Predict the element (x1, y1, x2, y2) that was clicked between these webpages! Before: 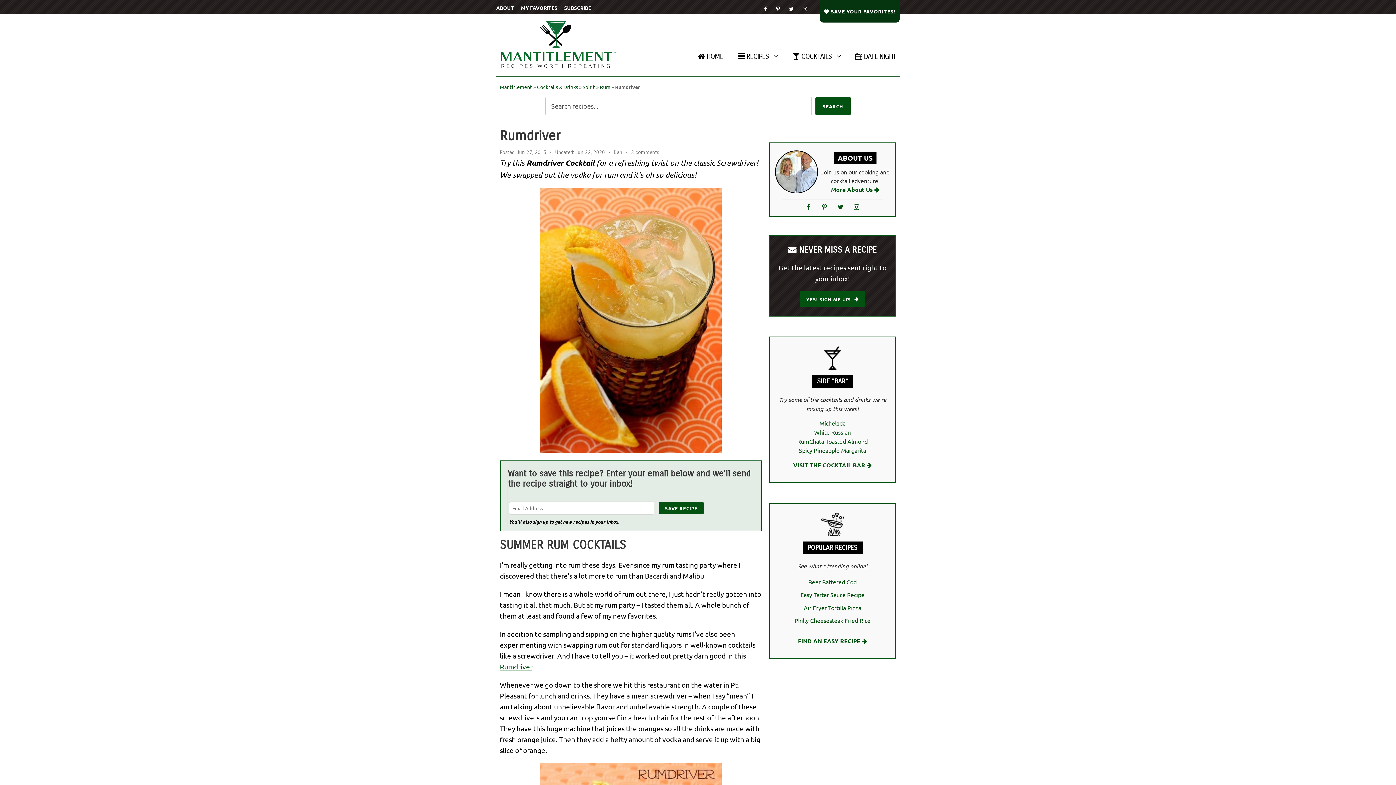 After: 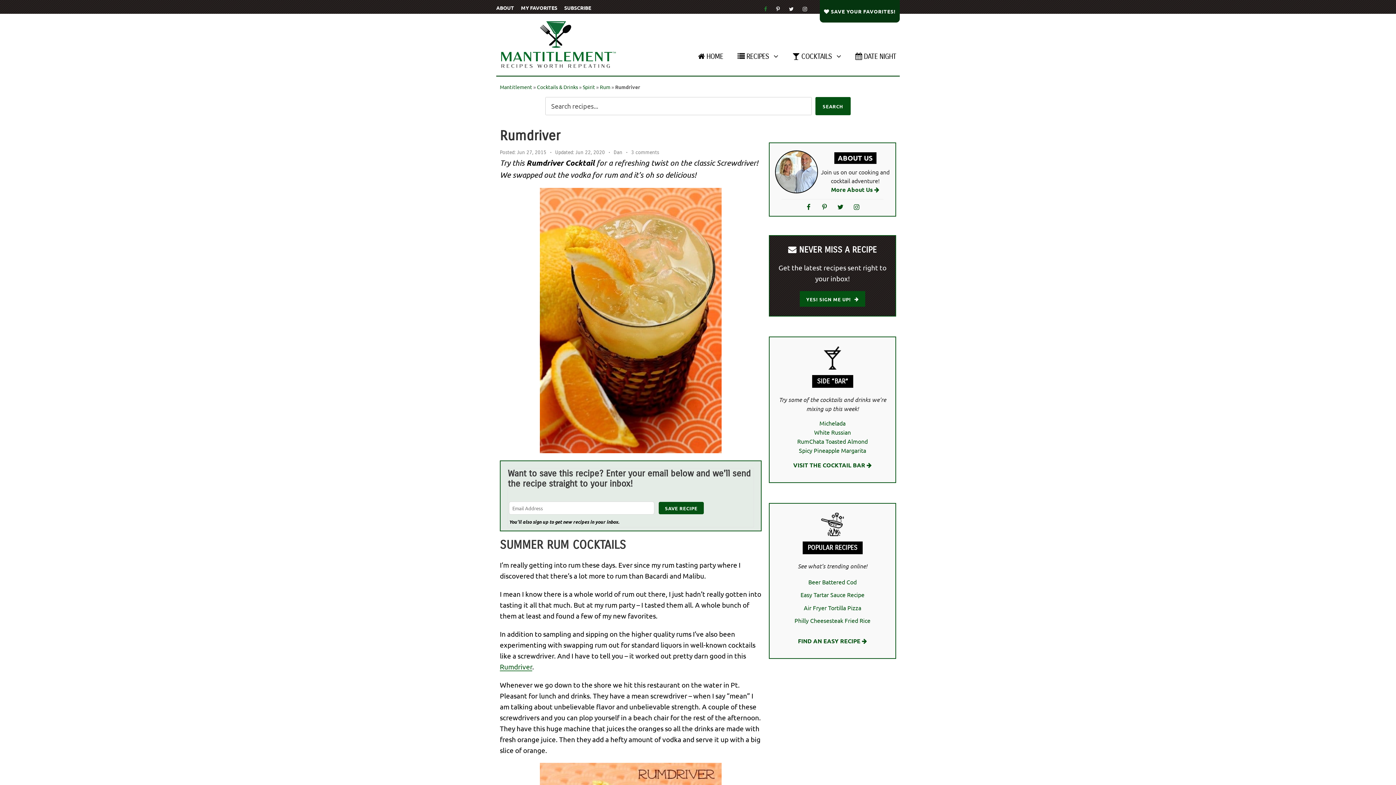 Action: bbox: (764, 5, 767, 12)